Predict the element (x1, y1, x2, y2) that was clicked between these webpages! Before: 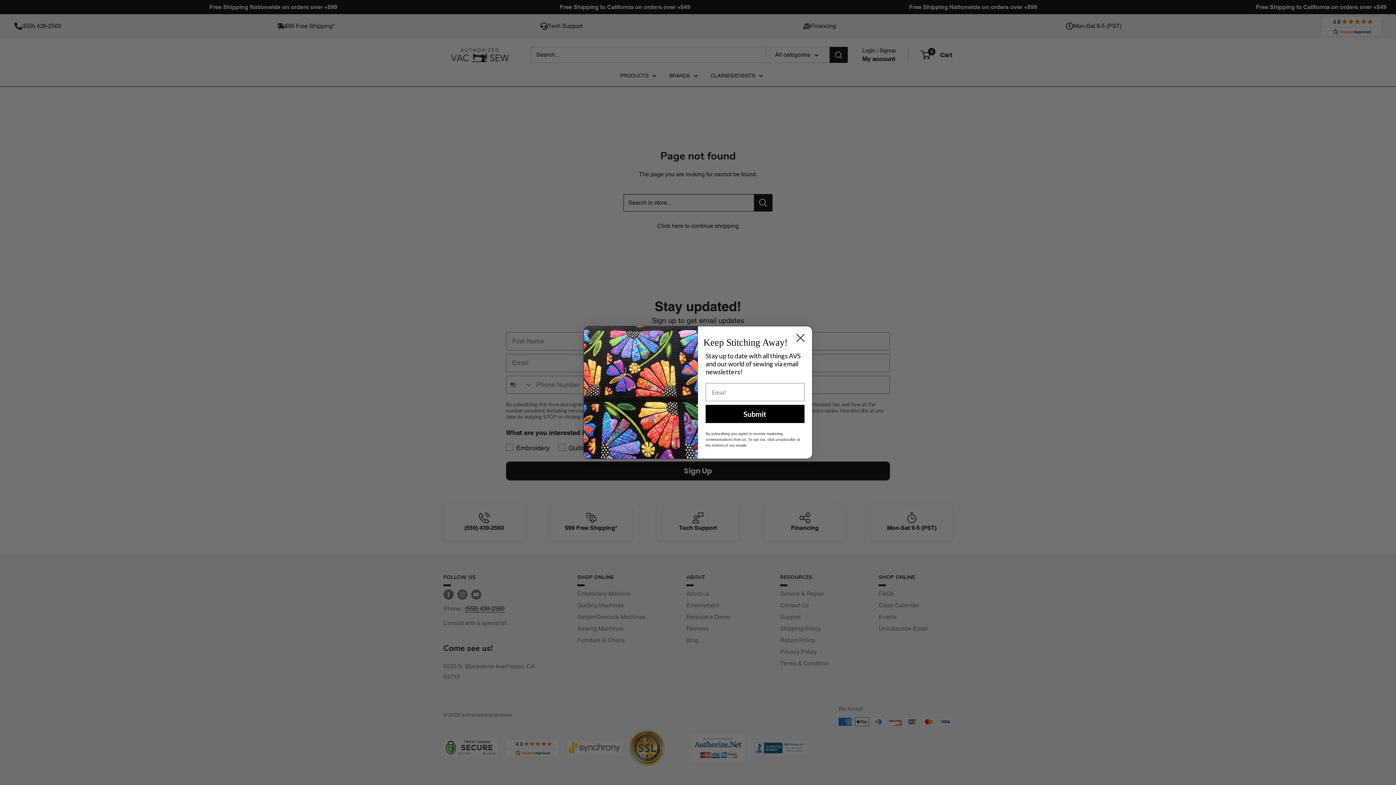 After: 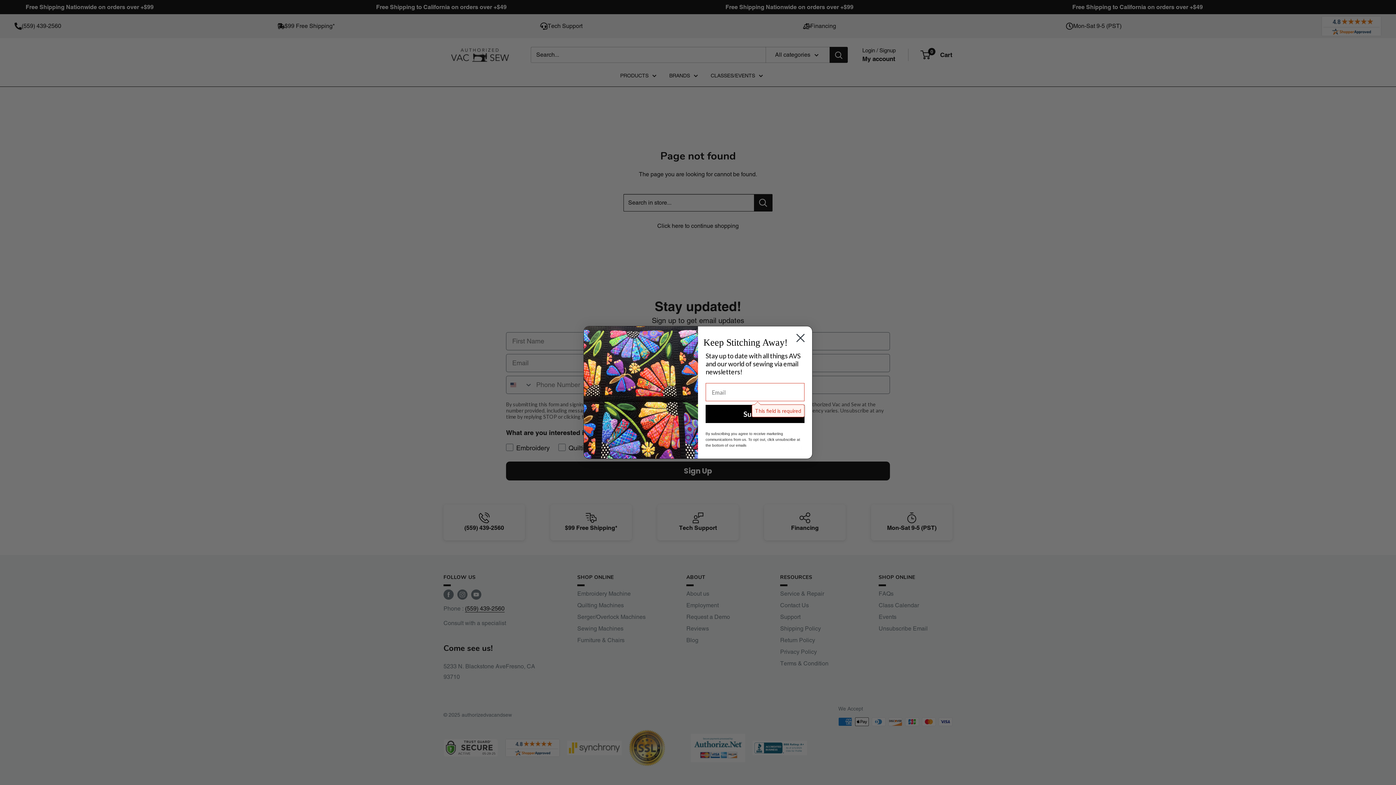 Action: label: Submit bbox: (705, 405, 804, 423)